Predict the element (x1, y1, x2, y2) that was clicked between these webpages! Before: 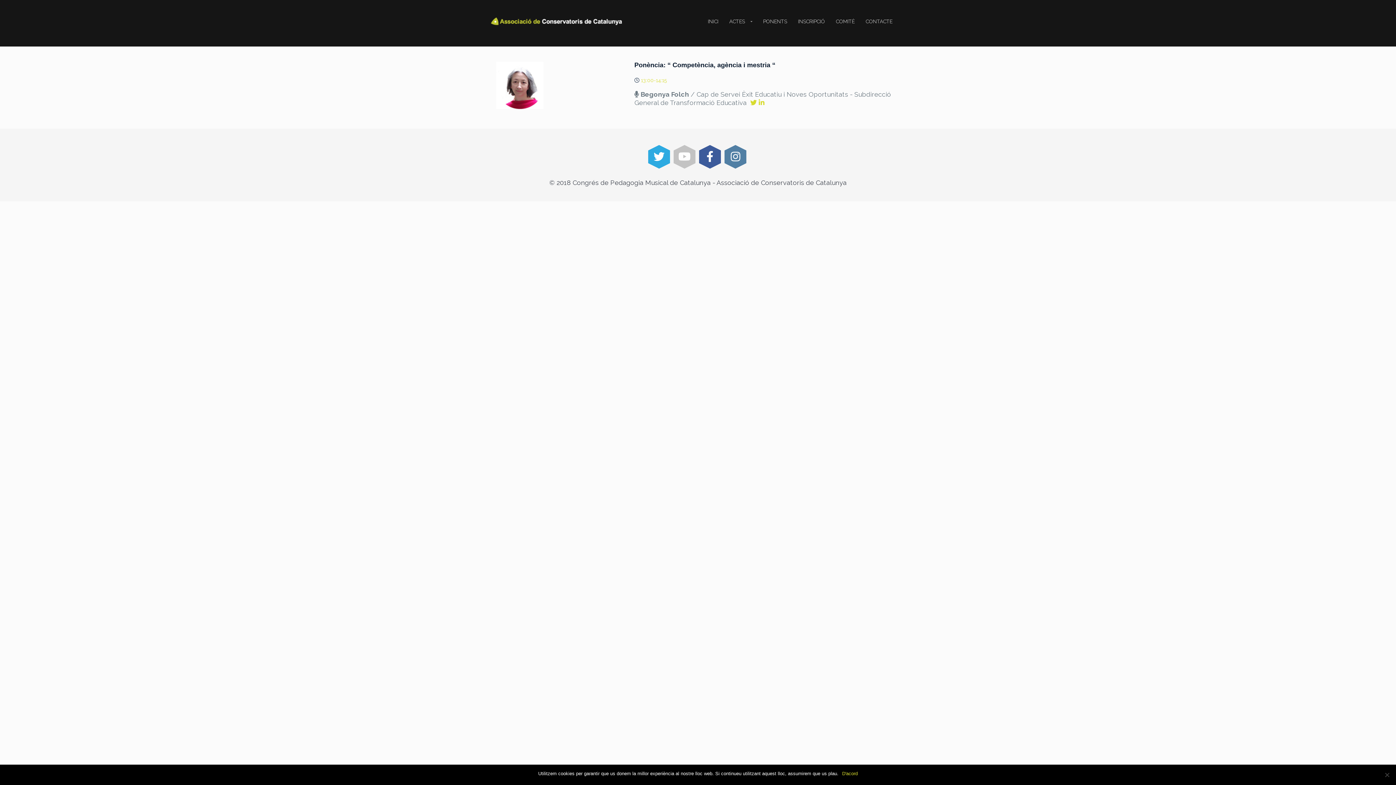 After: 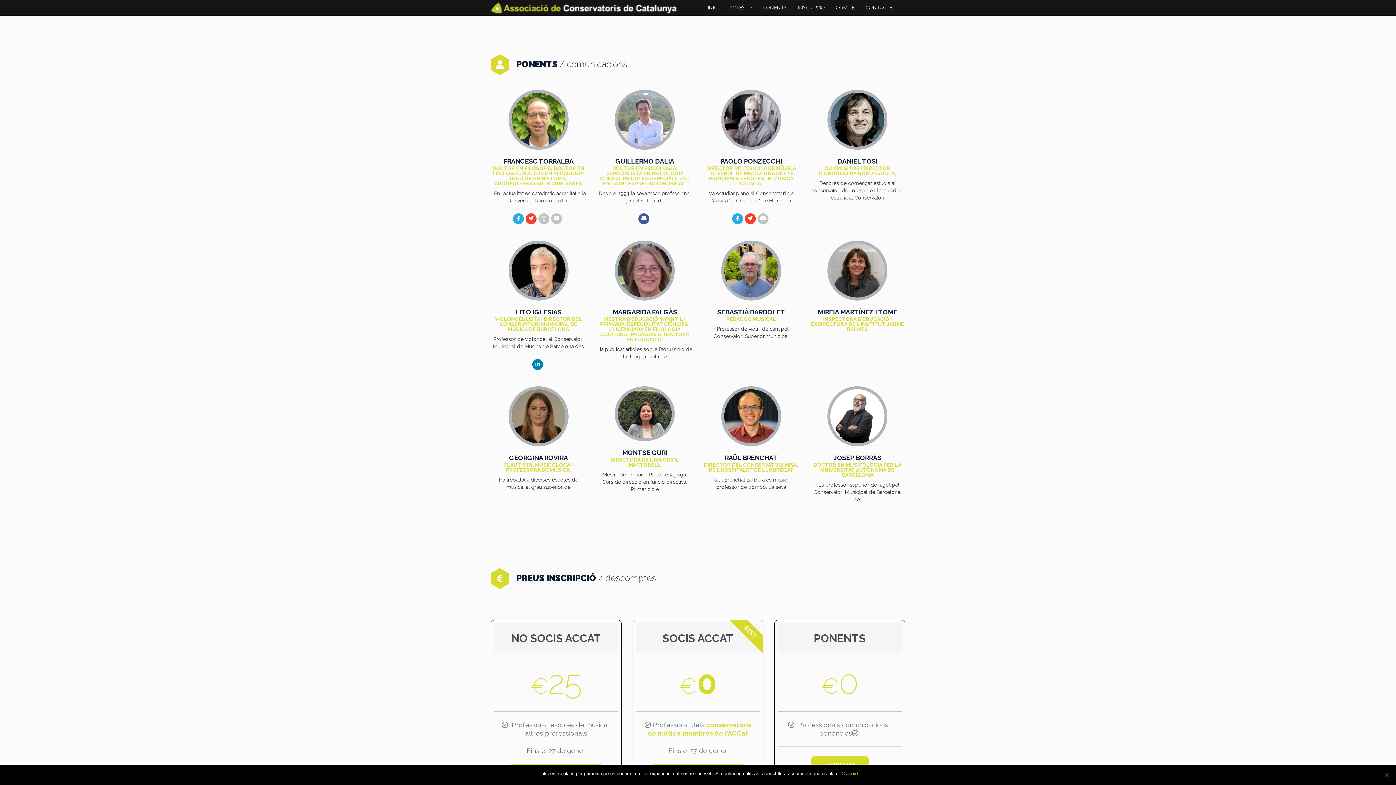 Action: bbox: (757, 14, 792, 28) label: PONENTS